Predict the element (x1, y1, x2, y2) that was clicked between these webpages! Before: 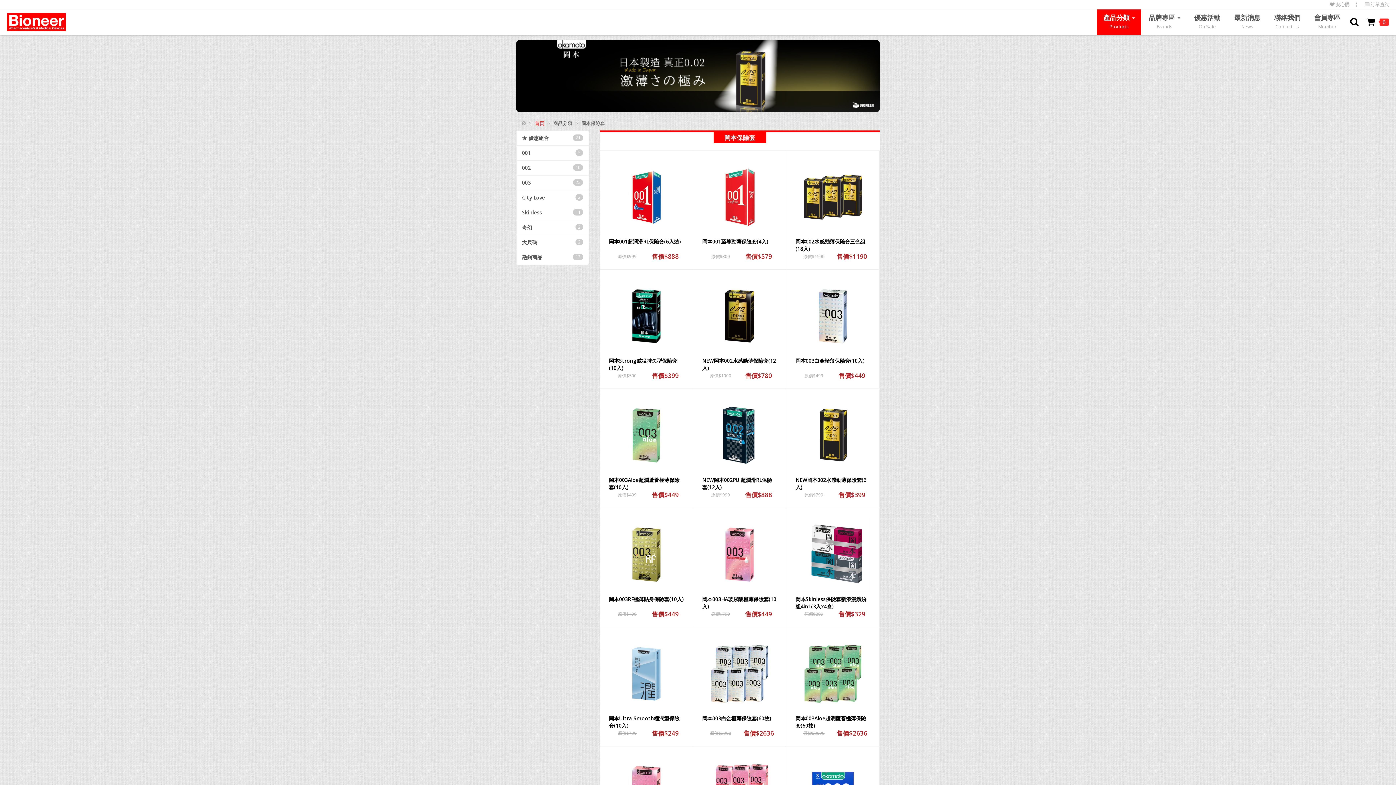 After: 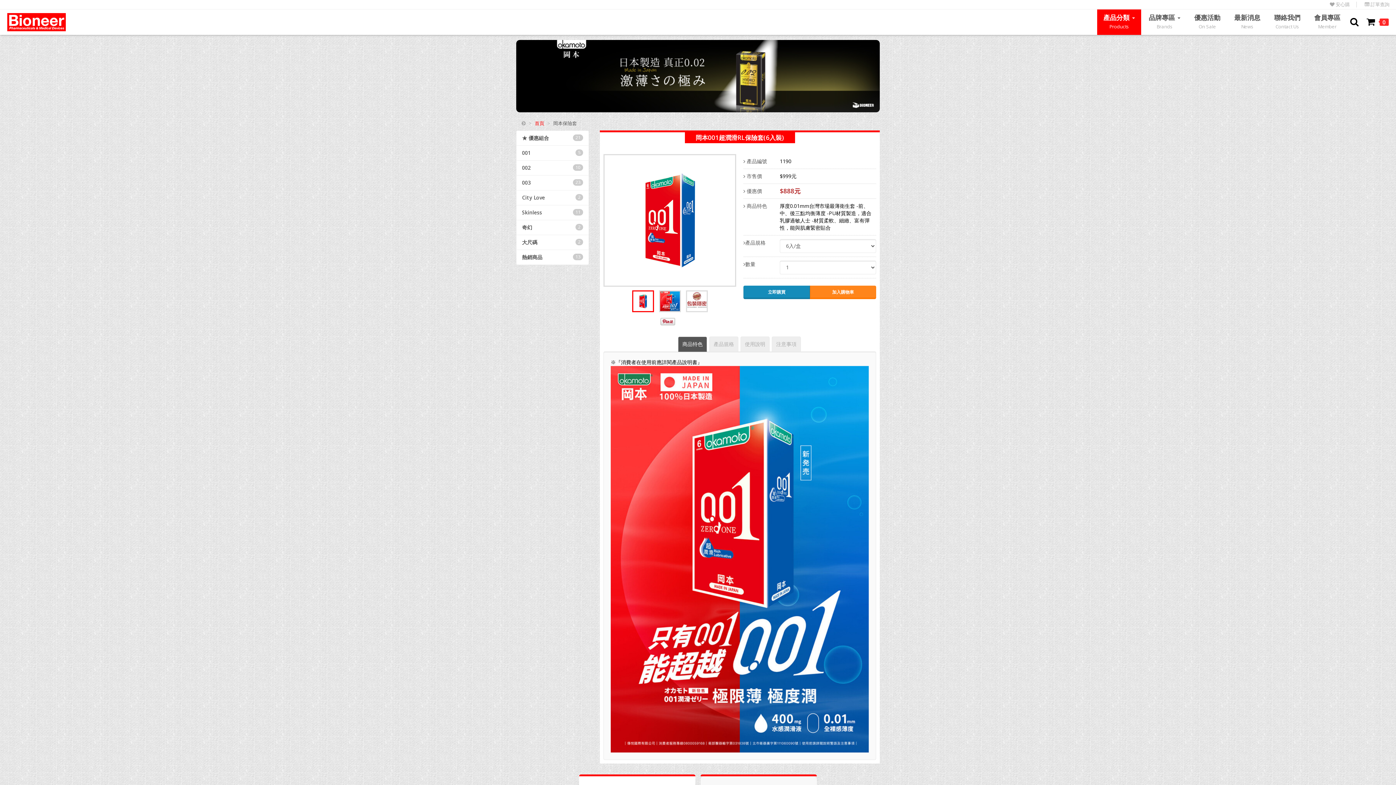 Action: label: 岡本001超潤滑RL保險套(6入裝)
原價$999 售價$888 bbox: (600, 150, 693, 269)